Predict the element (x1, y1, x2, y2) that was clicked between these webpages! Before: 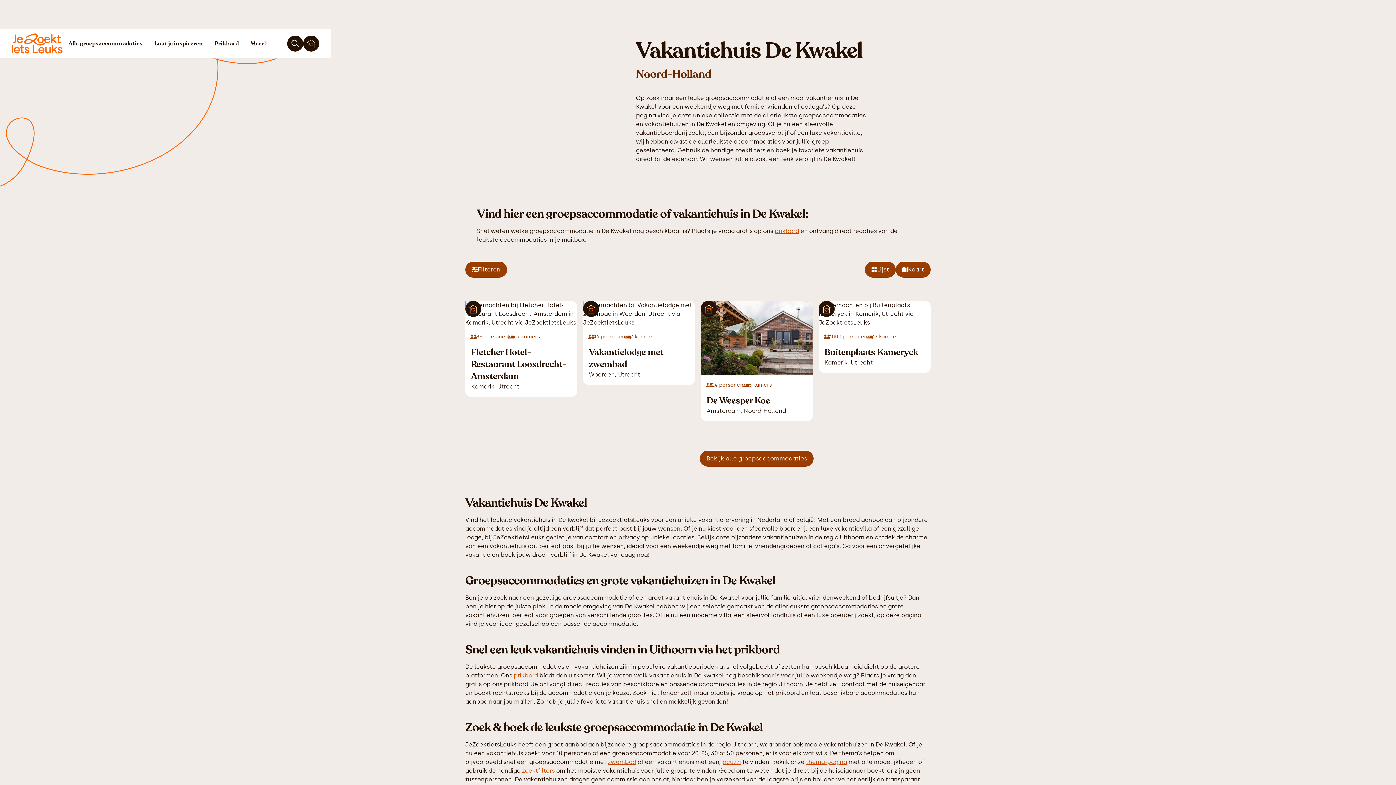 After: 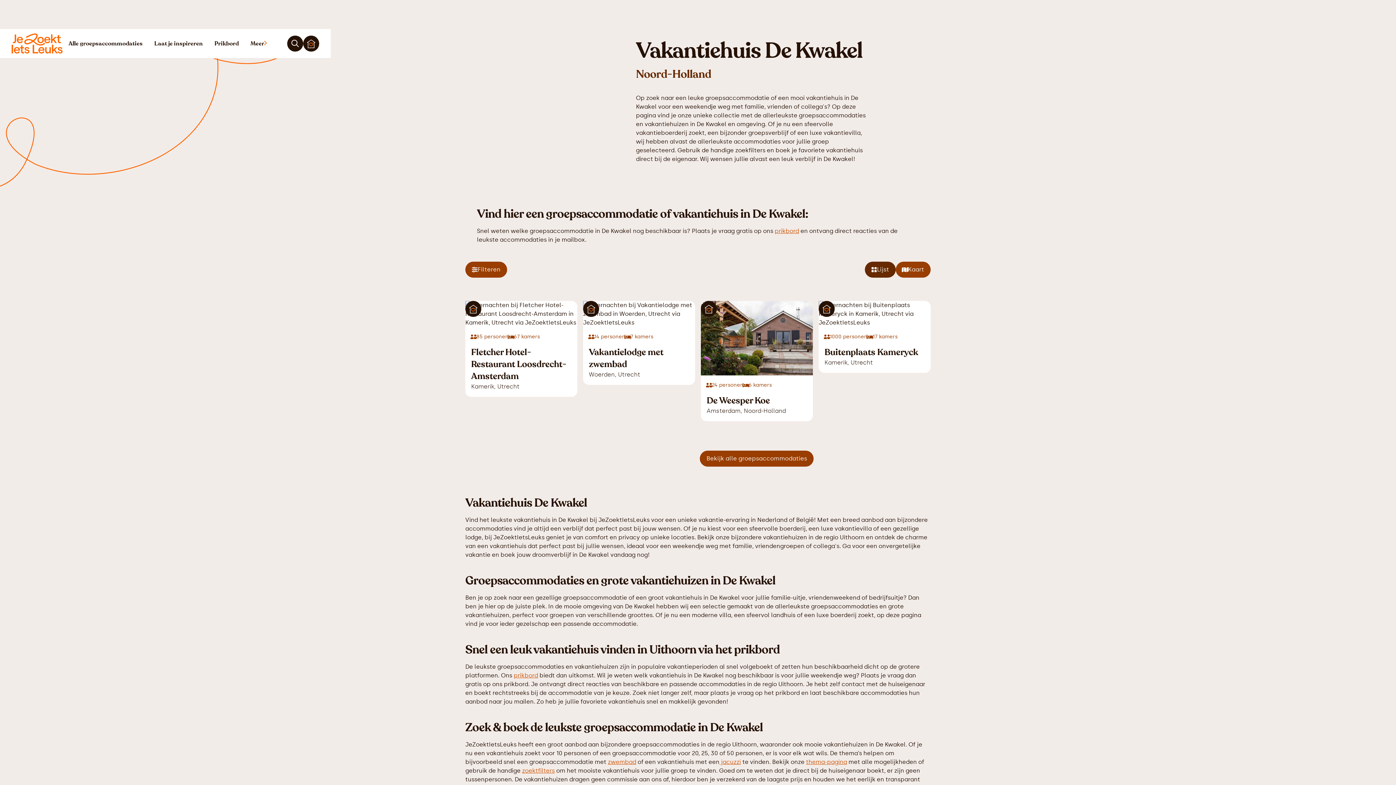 Action: bbox: (864, 261, 895, 277) label: Lijst